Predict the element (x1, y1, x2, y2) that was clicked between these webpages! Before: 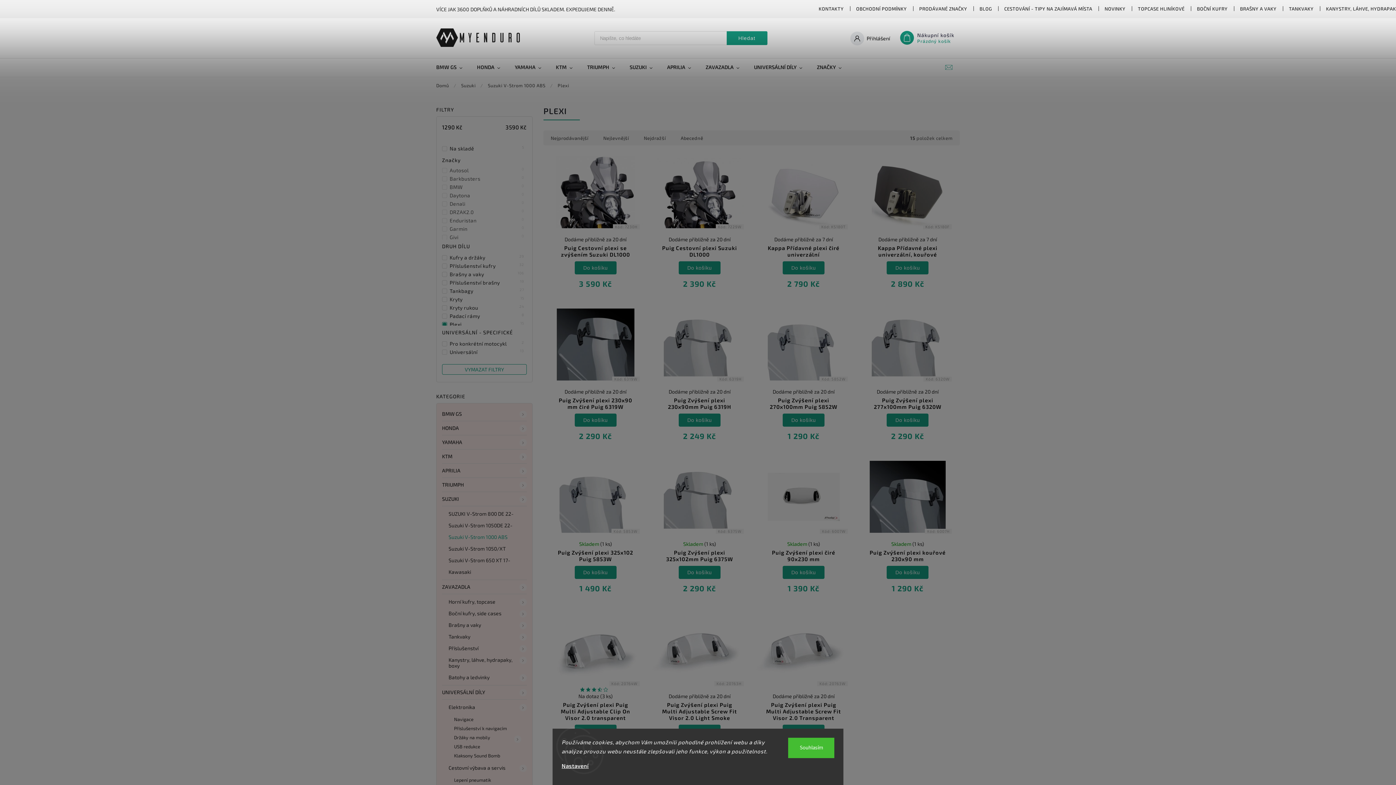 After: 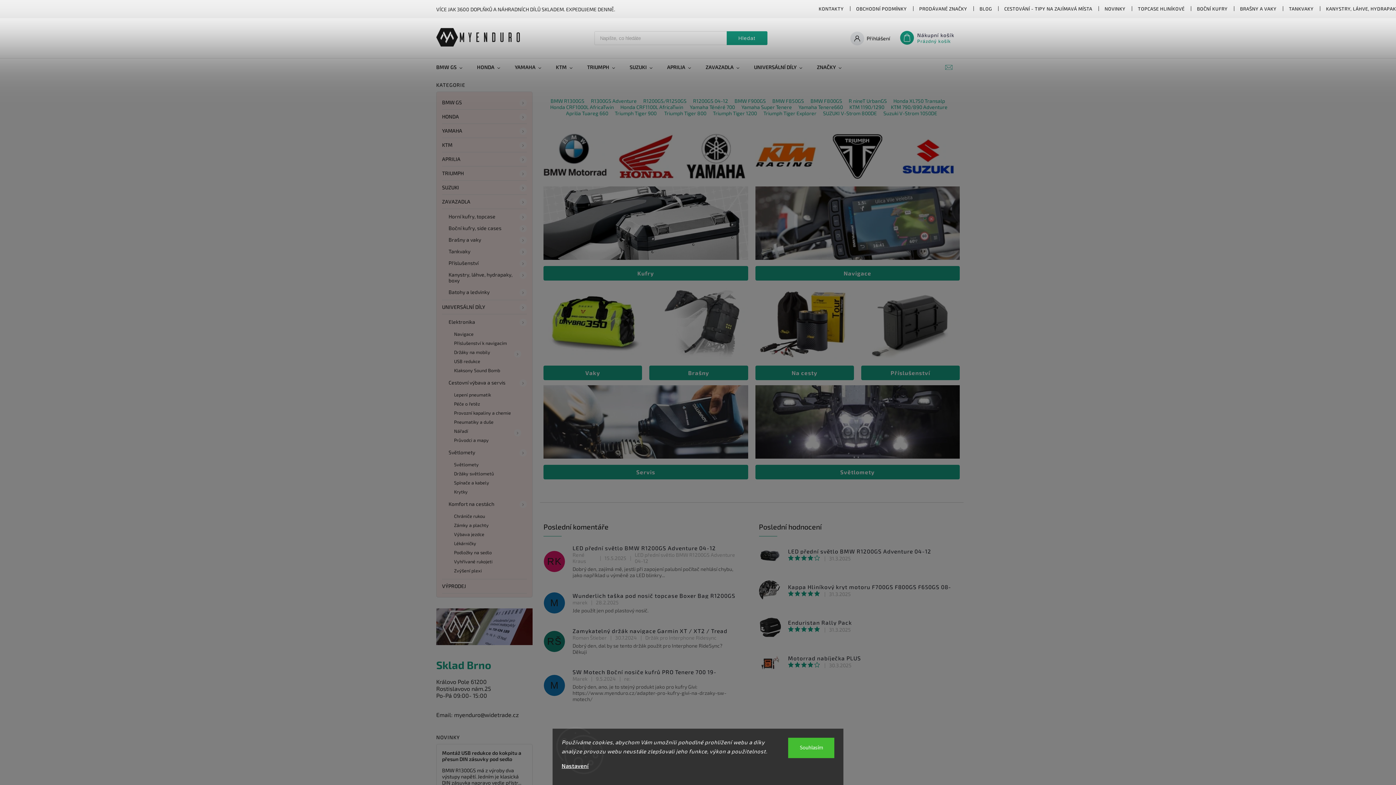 Action: bbox: (436, 41, 520, 48)